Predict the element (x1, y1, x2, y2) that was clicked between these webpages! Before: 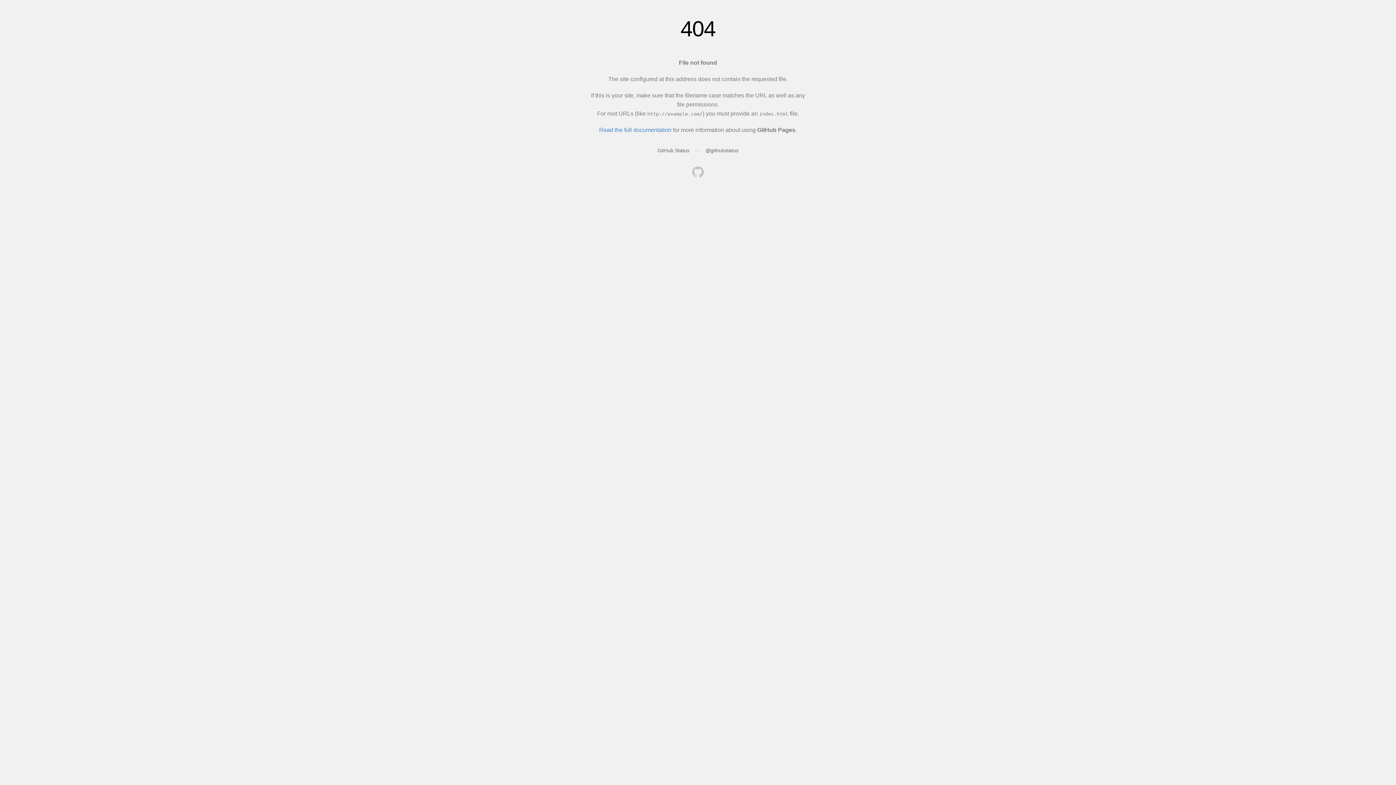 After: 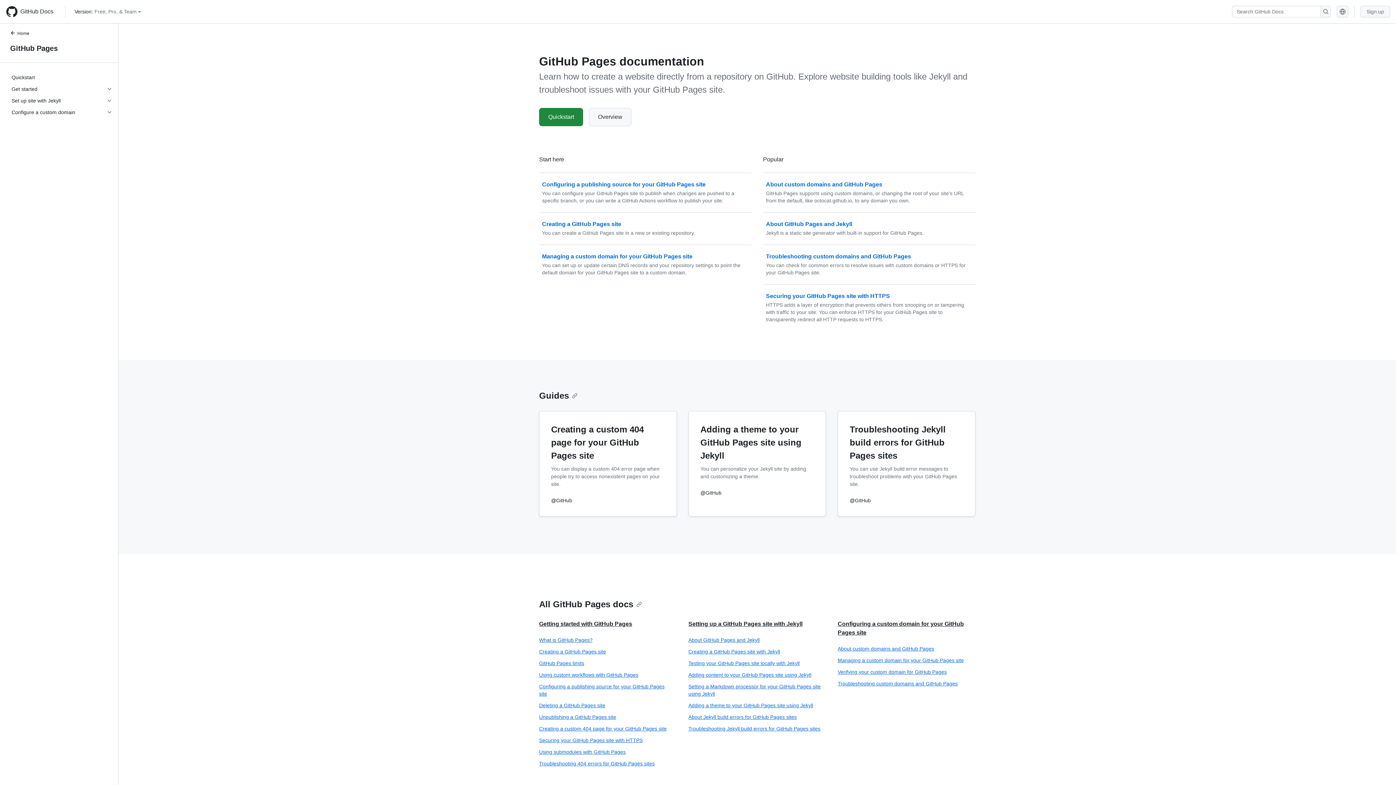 Action: label: Read the full documentation bbox: (599, 126, 671, 133)